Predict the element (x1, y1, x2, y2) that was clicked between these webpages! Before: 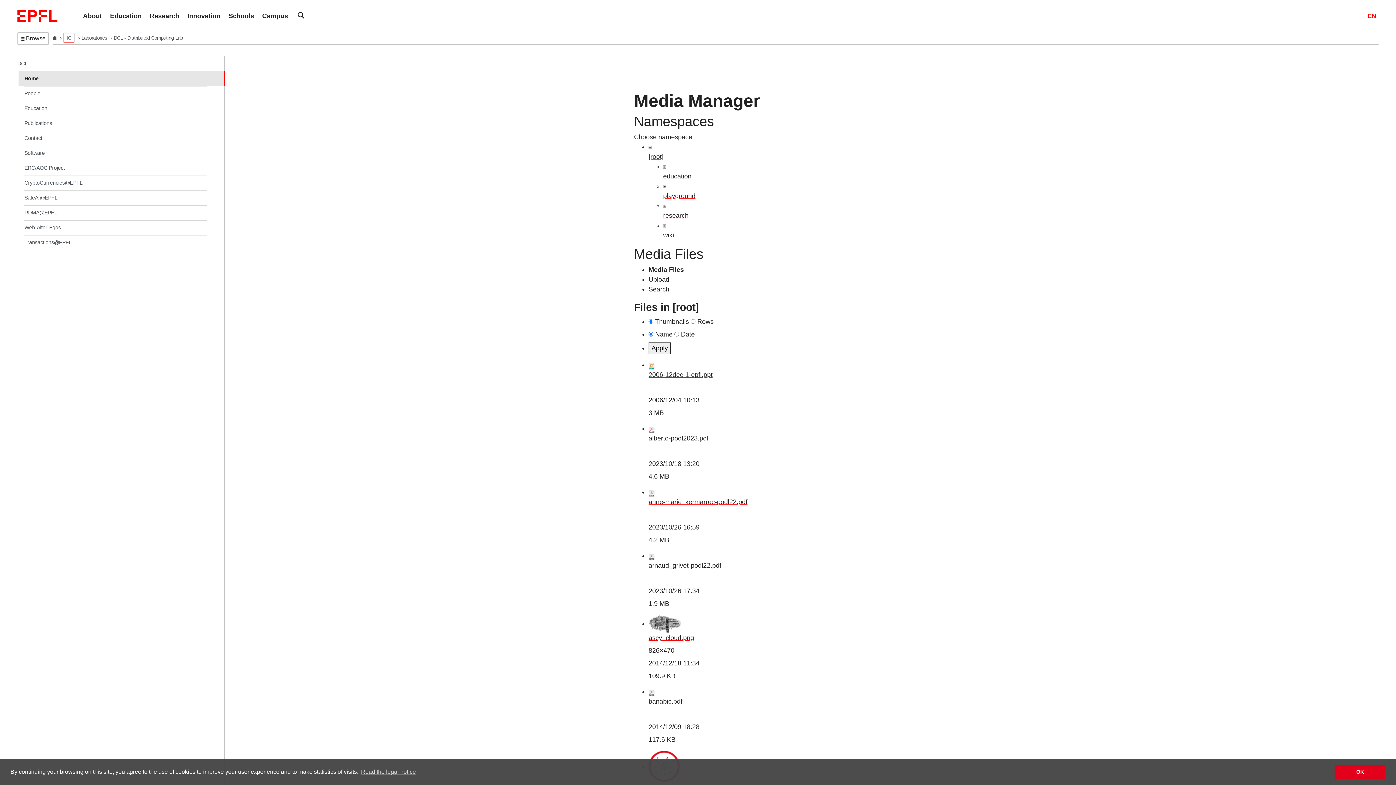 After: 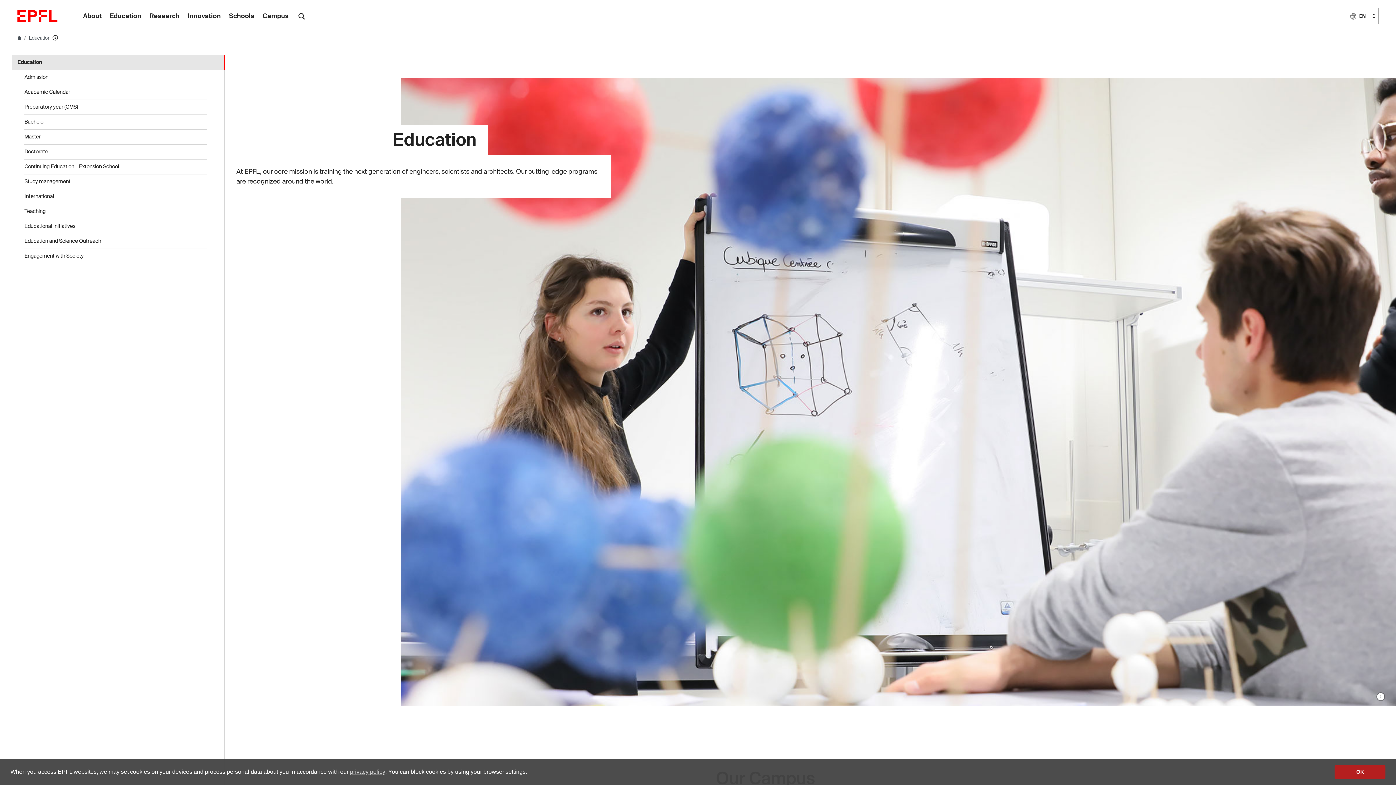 Action: bbox: (106, 0, 145, 32) label: Education